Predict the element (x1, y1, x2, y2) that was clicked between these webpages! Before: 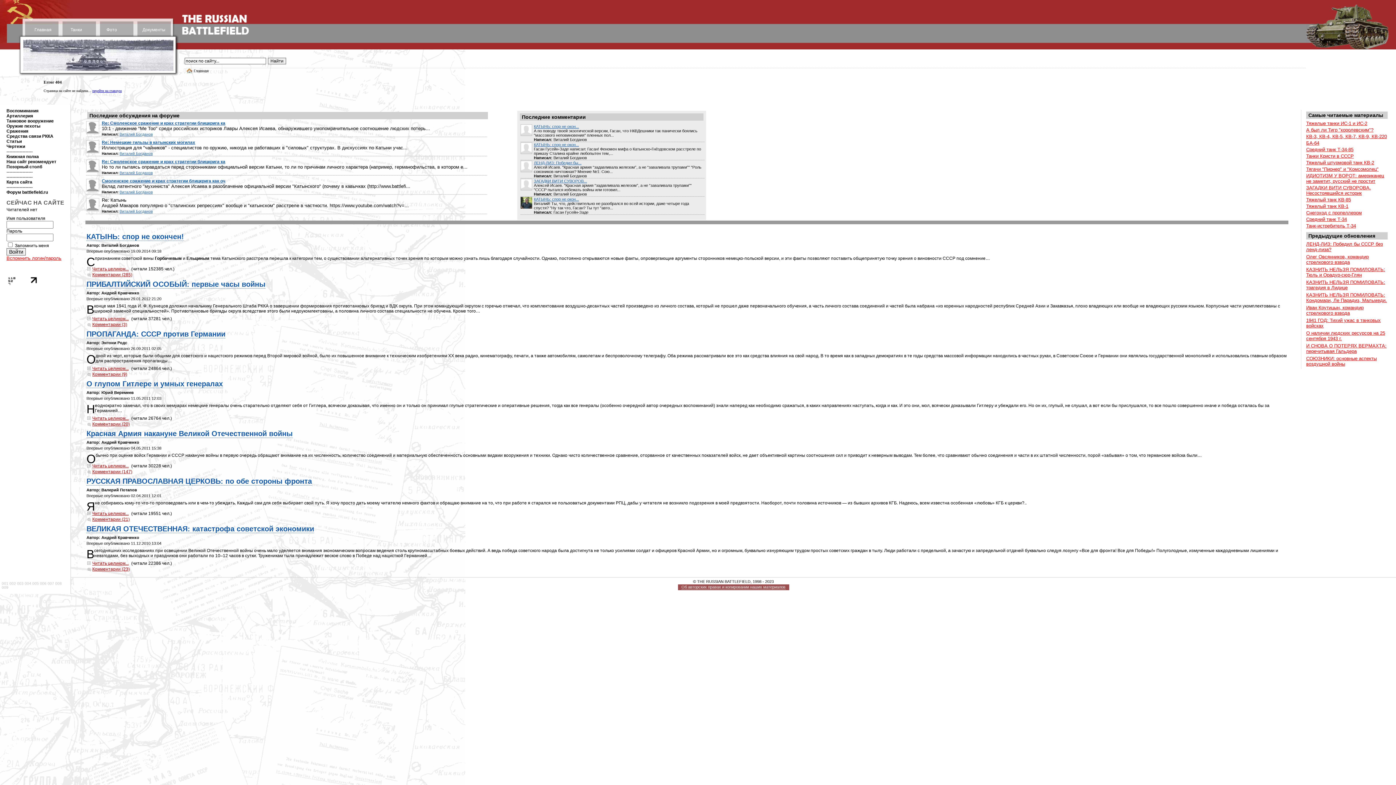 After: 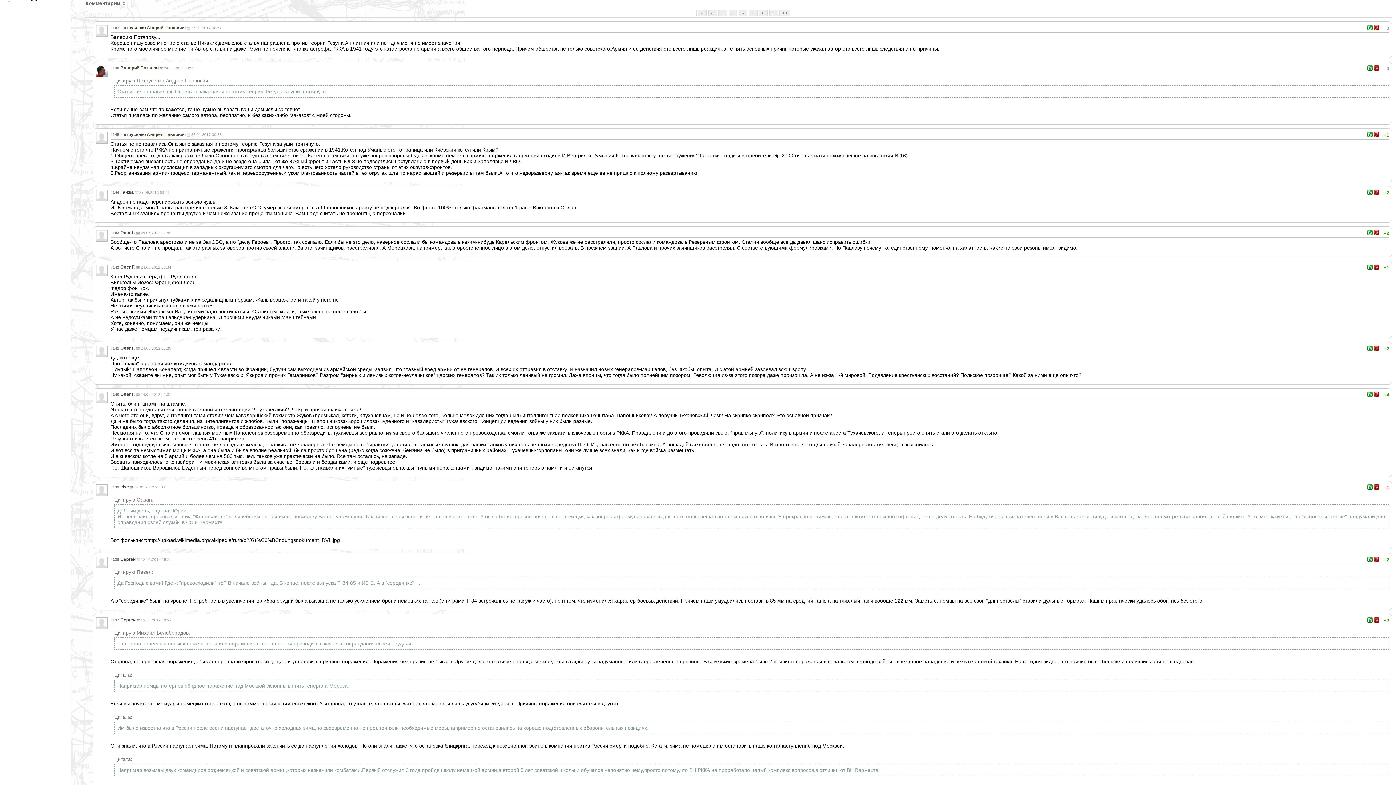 Action: bbox: (87, 469, 134, 476) label: Комментарии (147)